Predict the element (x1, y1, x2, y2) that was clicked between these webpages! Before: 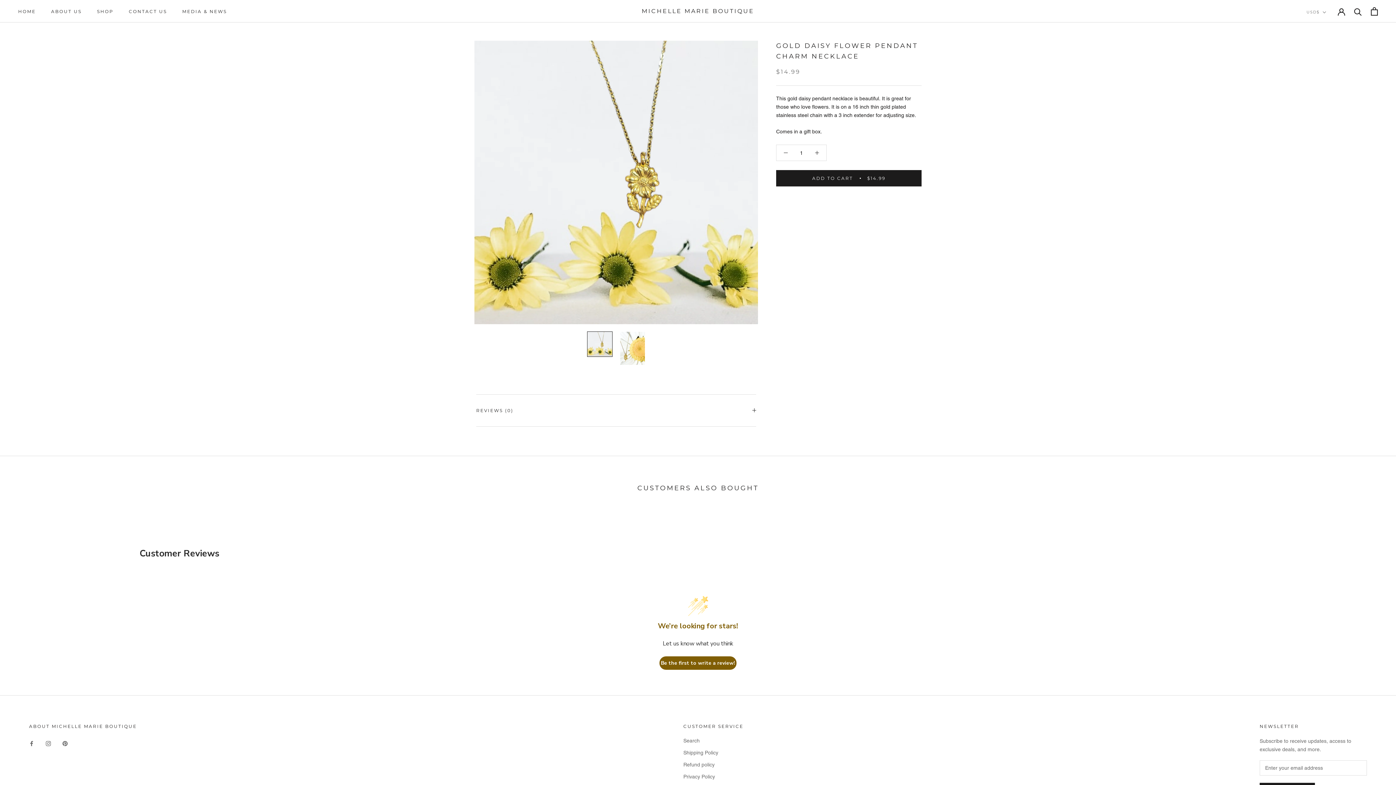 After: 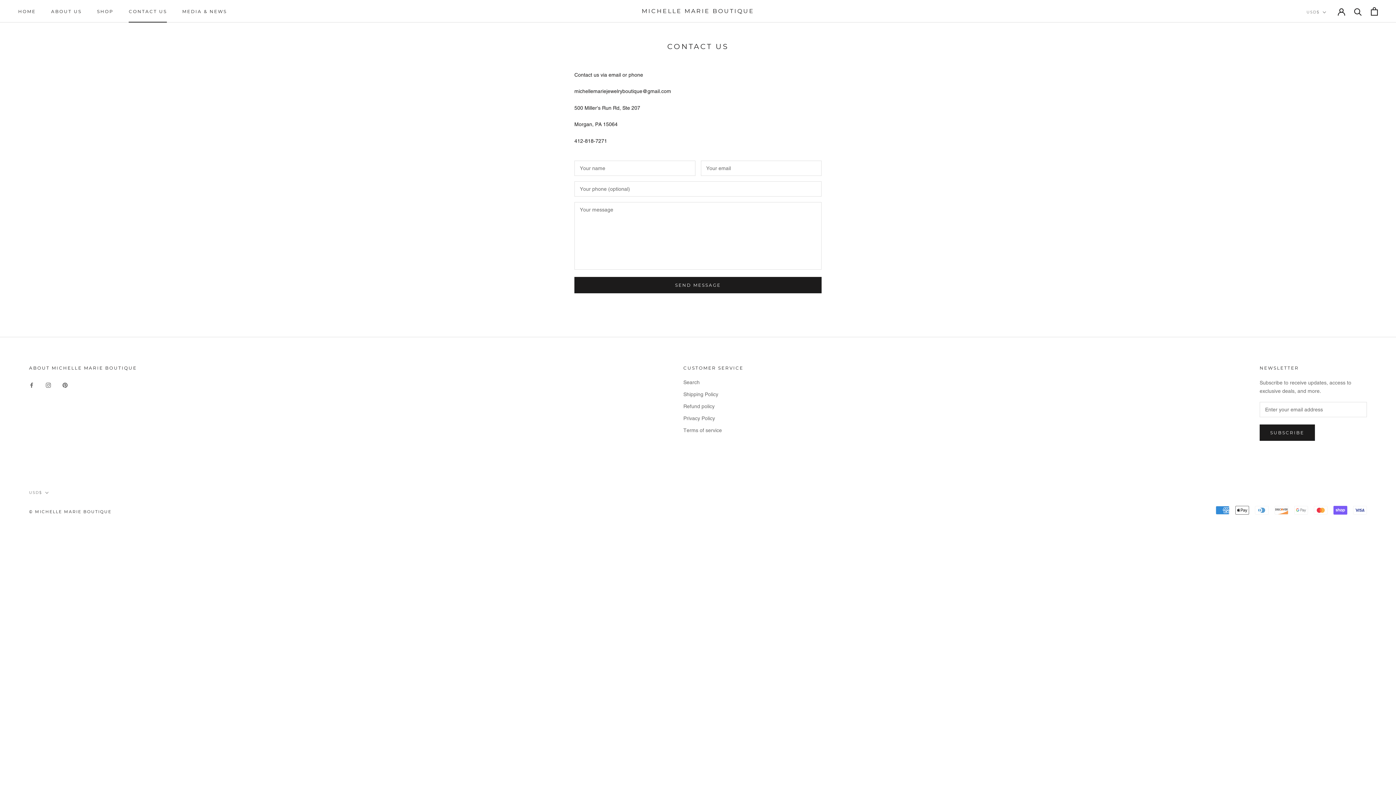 Action: bbox: (128, 8, 167, 14) label: CONTACT US
CONTACT US